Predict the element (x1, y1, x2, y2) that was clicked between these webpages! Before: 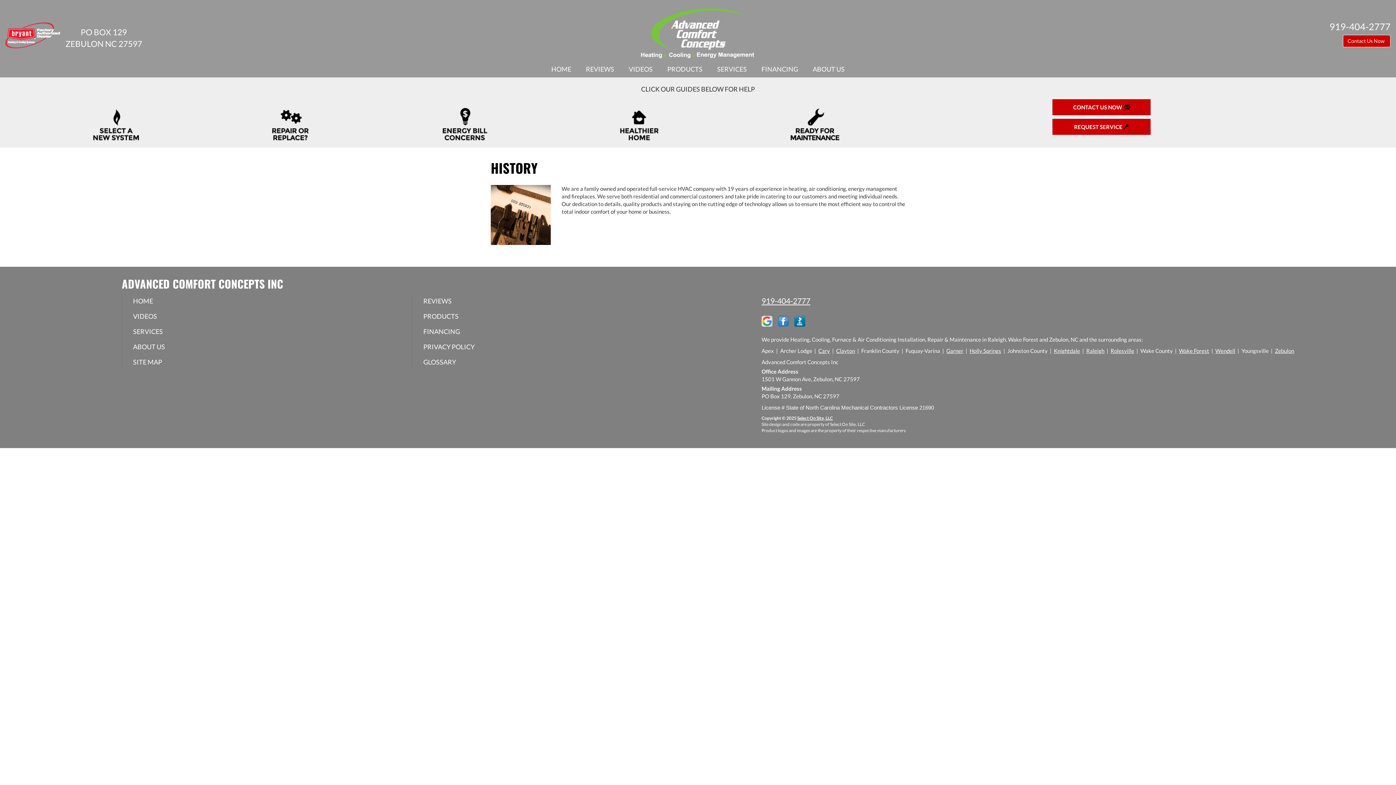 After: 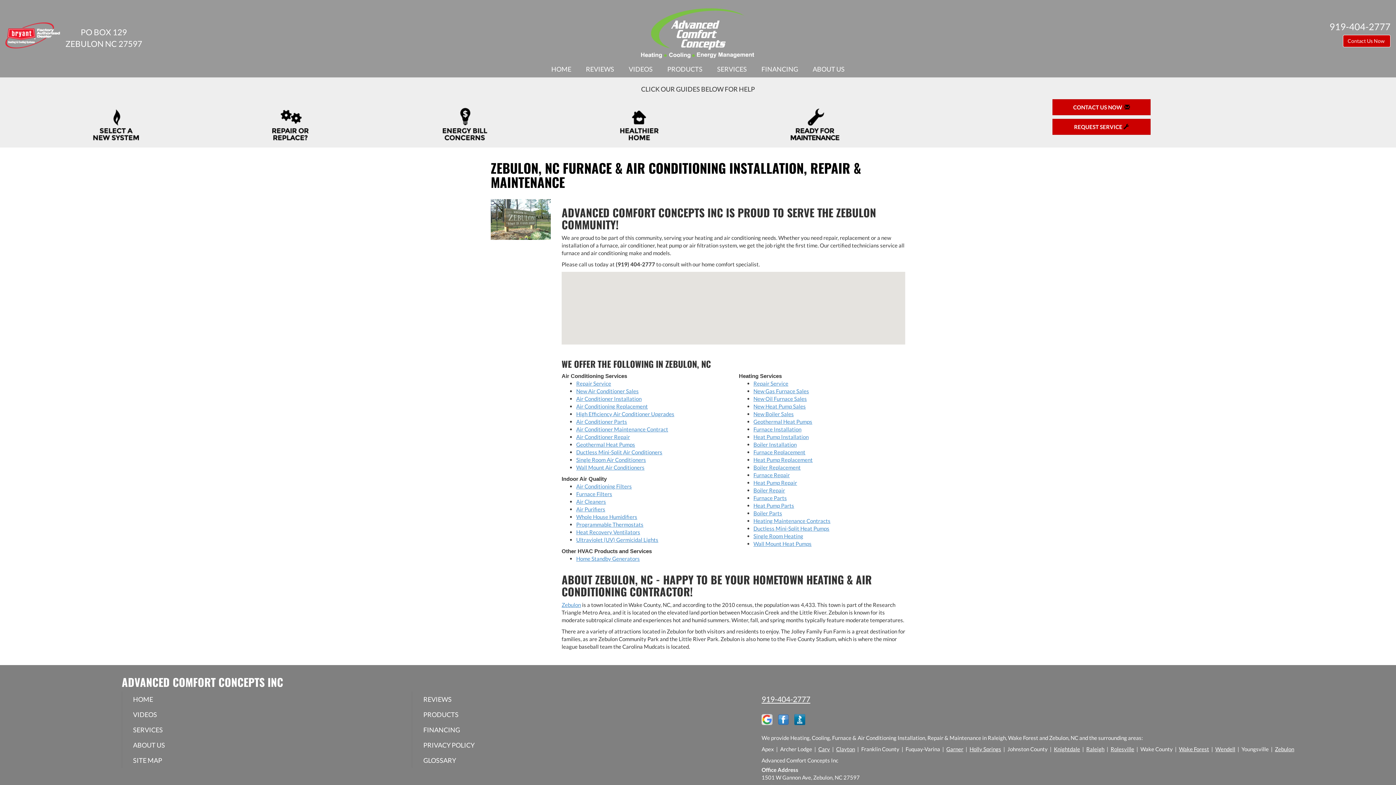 Action: bbox: (1275, 347, 1294, 354) label: Zebulon